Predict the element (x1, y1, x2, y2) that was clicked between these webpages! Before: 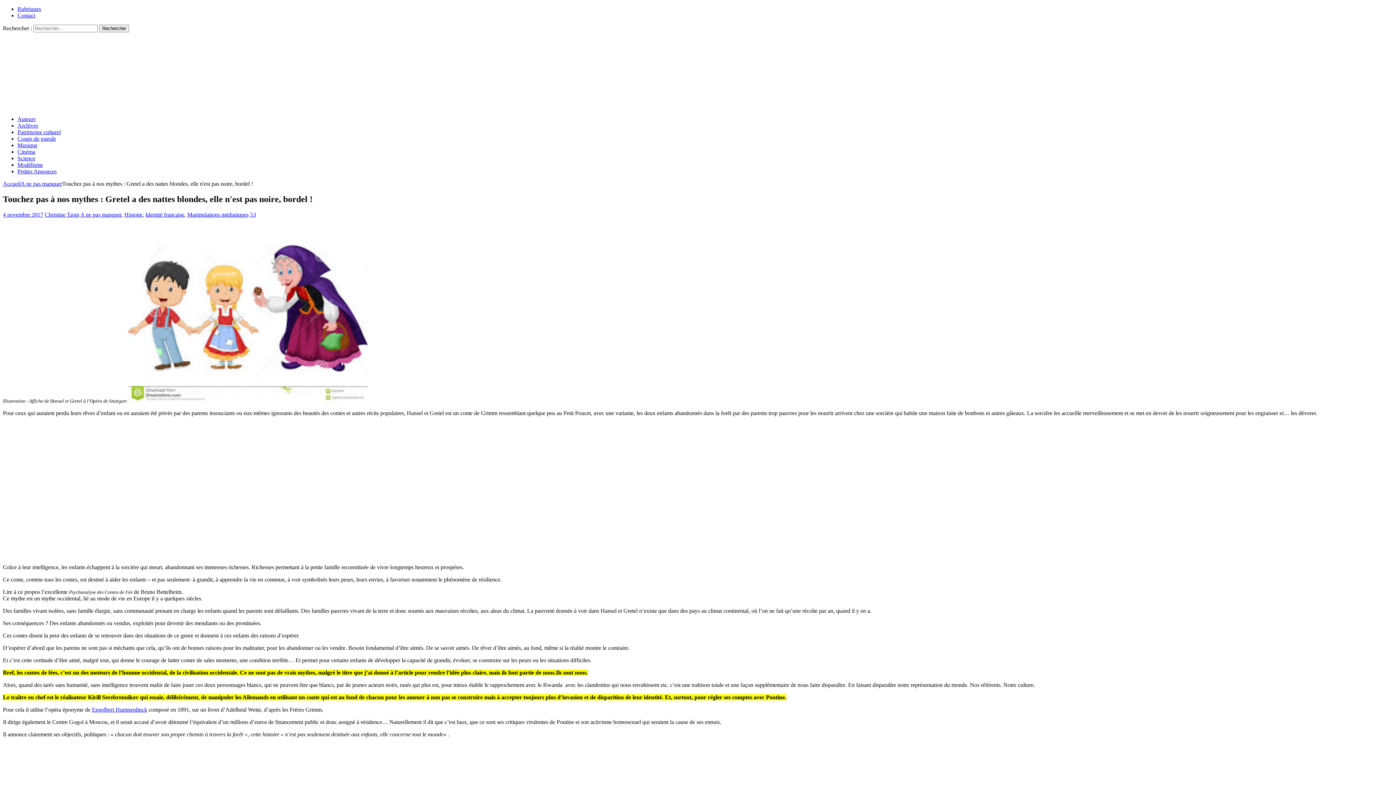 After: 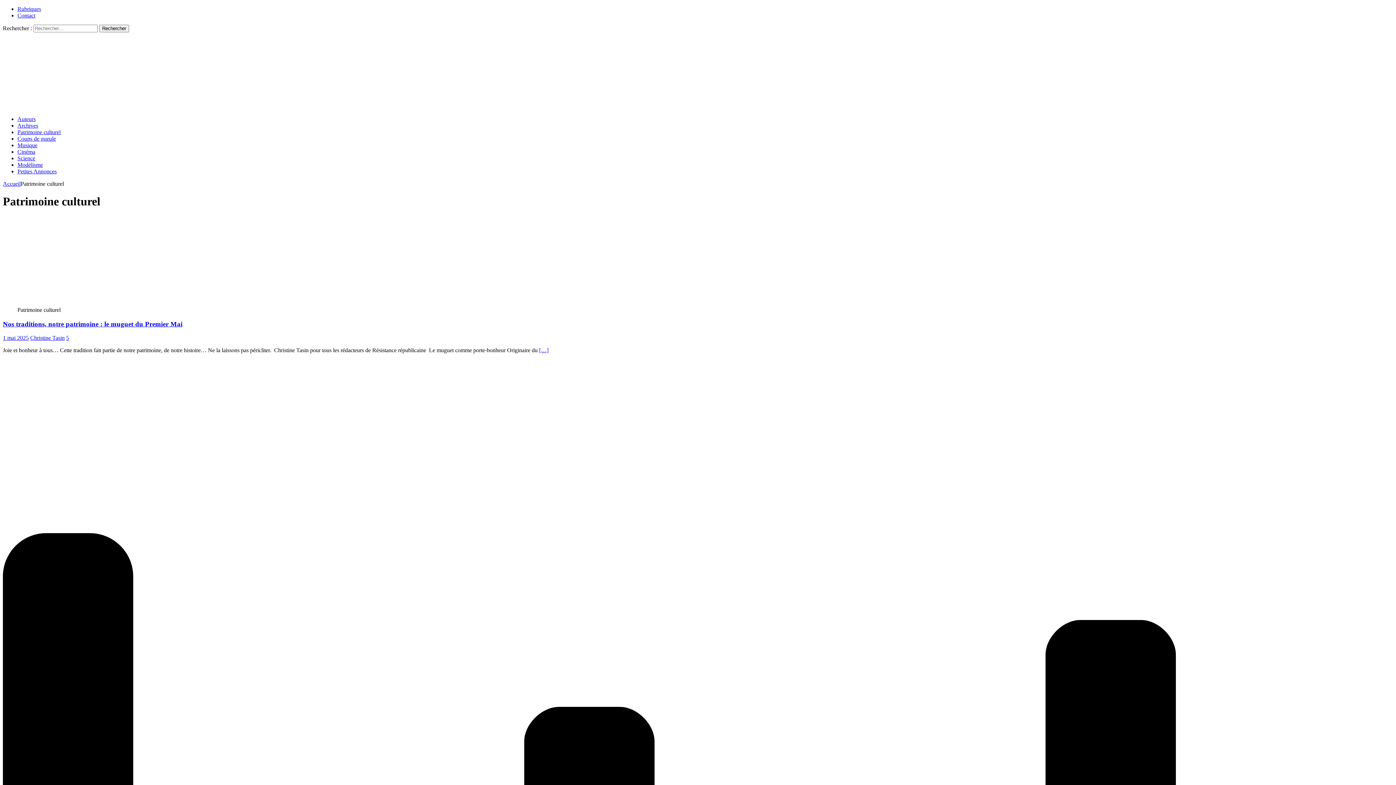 Action: label: Patrimoine culturel bbox: (17, 129, 60, 135)